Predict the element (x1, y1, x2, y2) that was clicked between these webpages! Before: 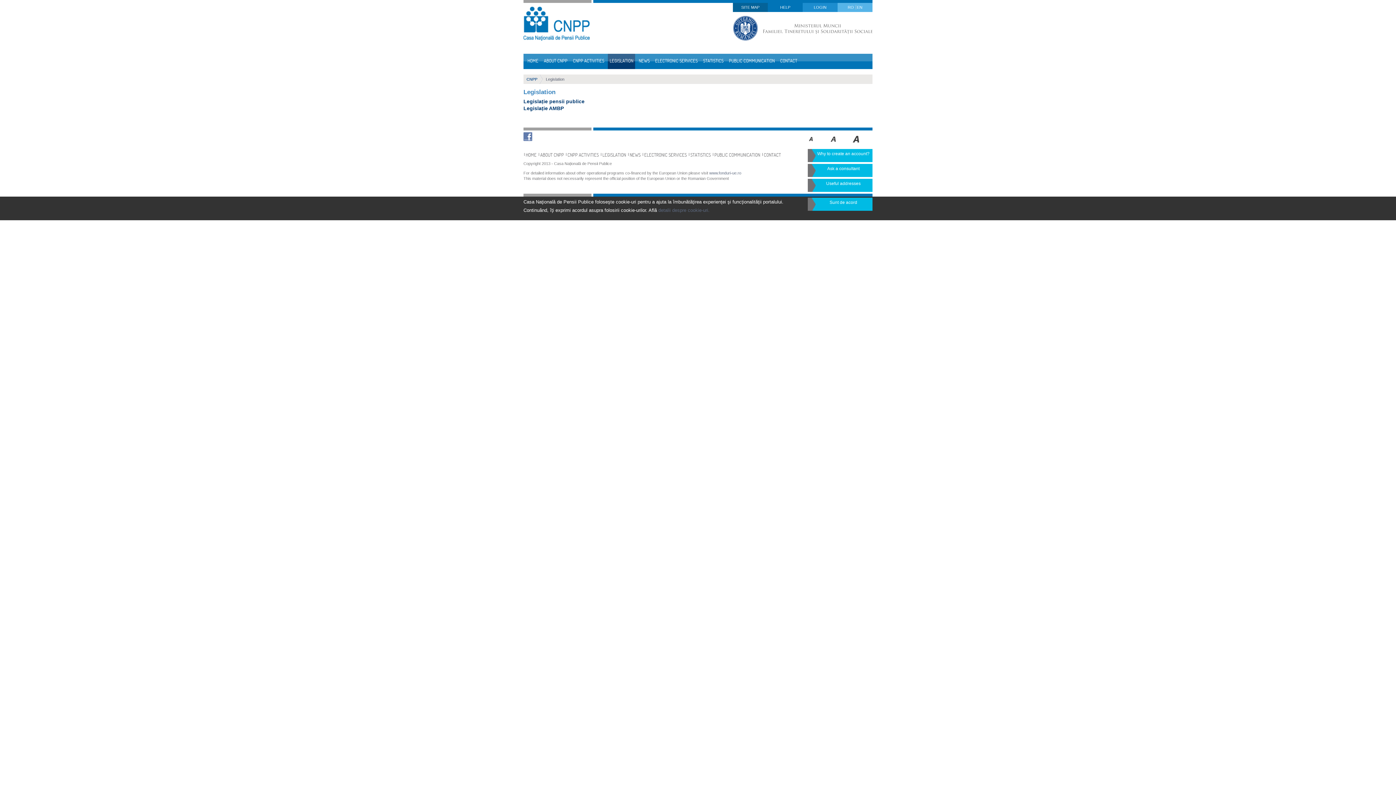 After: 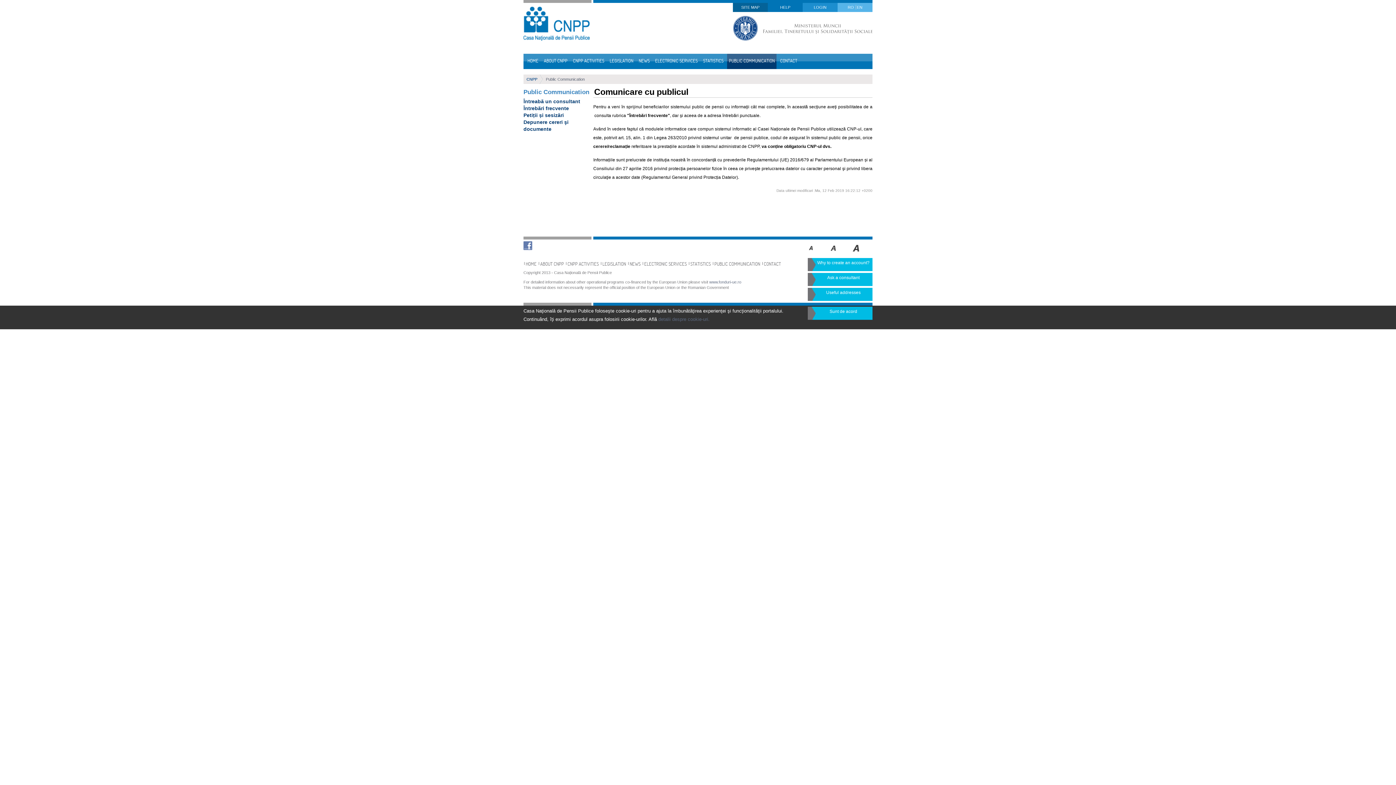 Action: bbox: (727, 53, 776, 69) label: PUBLIC COMMUNICATION